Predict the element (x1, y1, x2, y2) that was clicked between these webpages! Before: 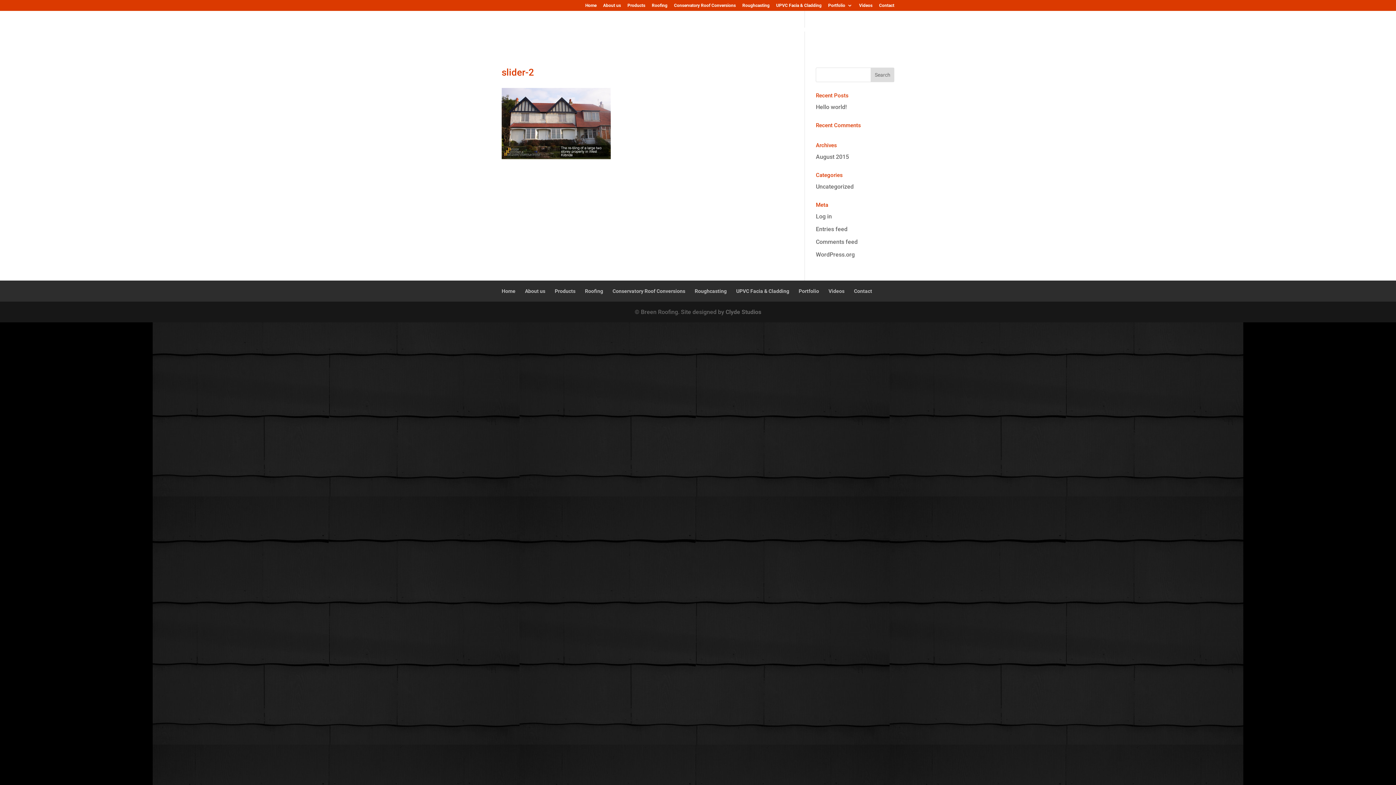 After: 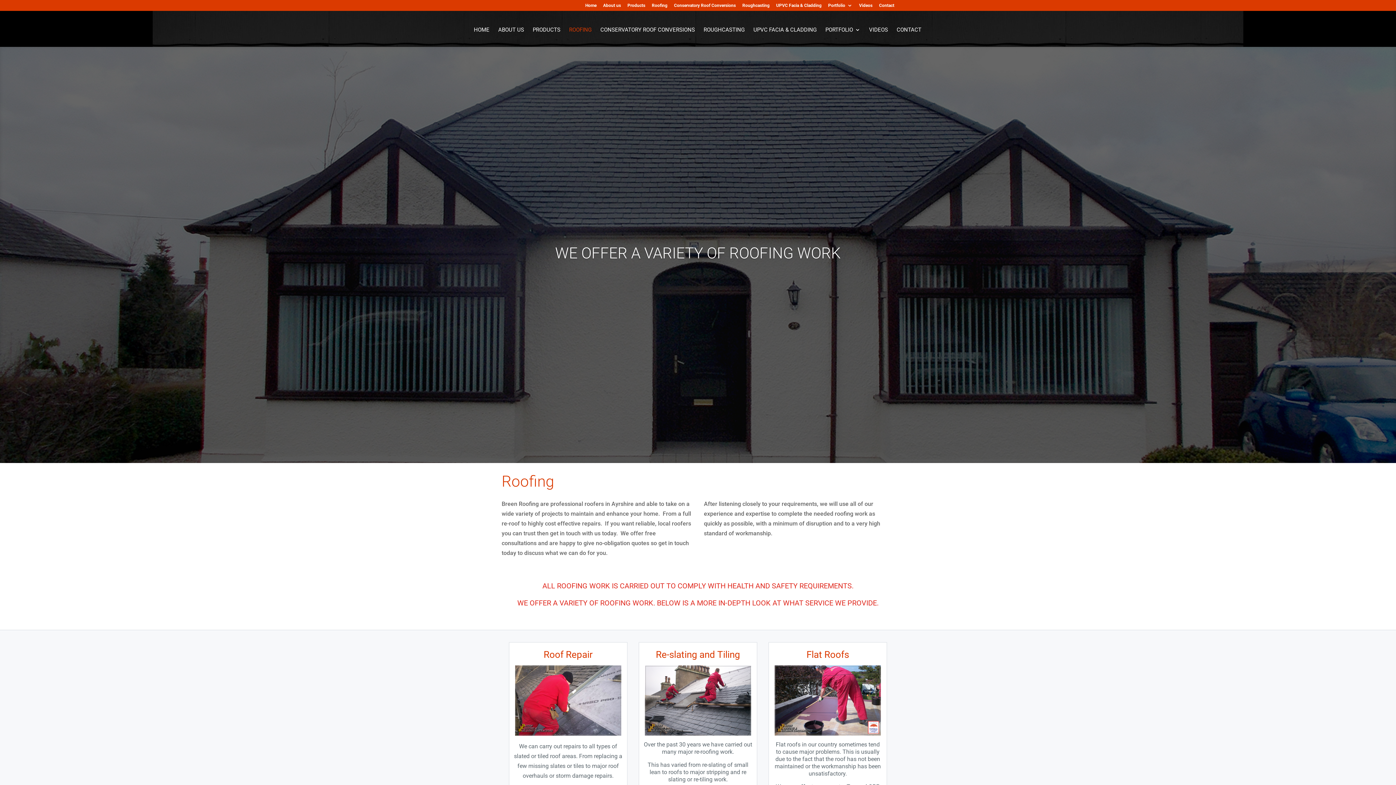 Action: bbox: (585, 288, 603, 294) label: Roofing